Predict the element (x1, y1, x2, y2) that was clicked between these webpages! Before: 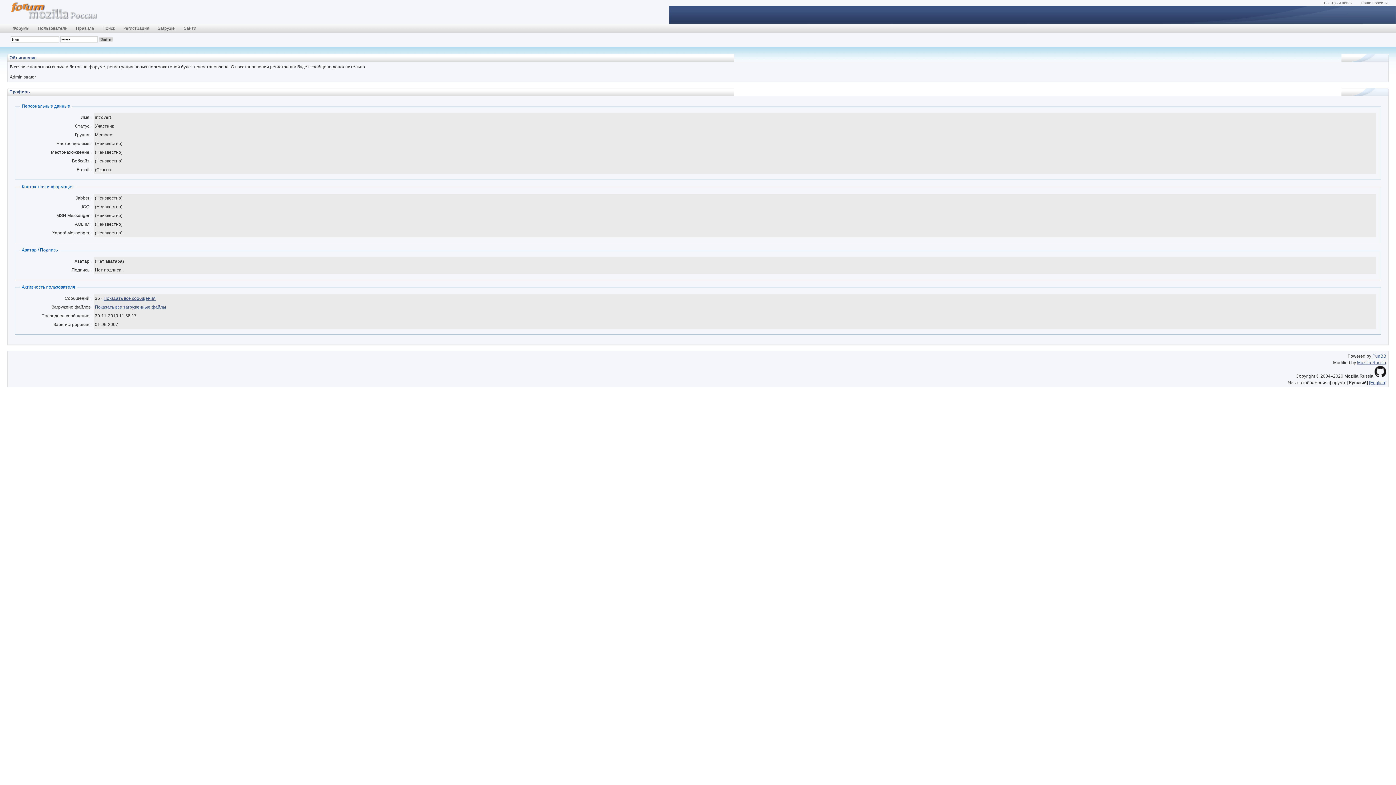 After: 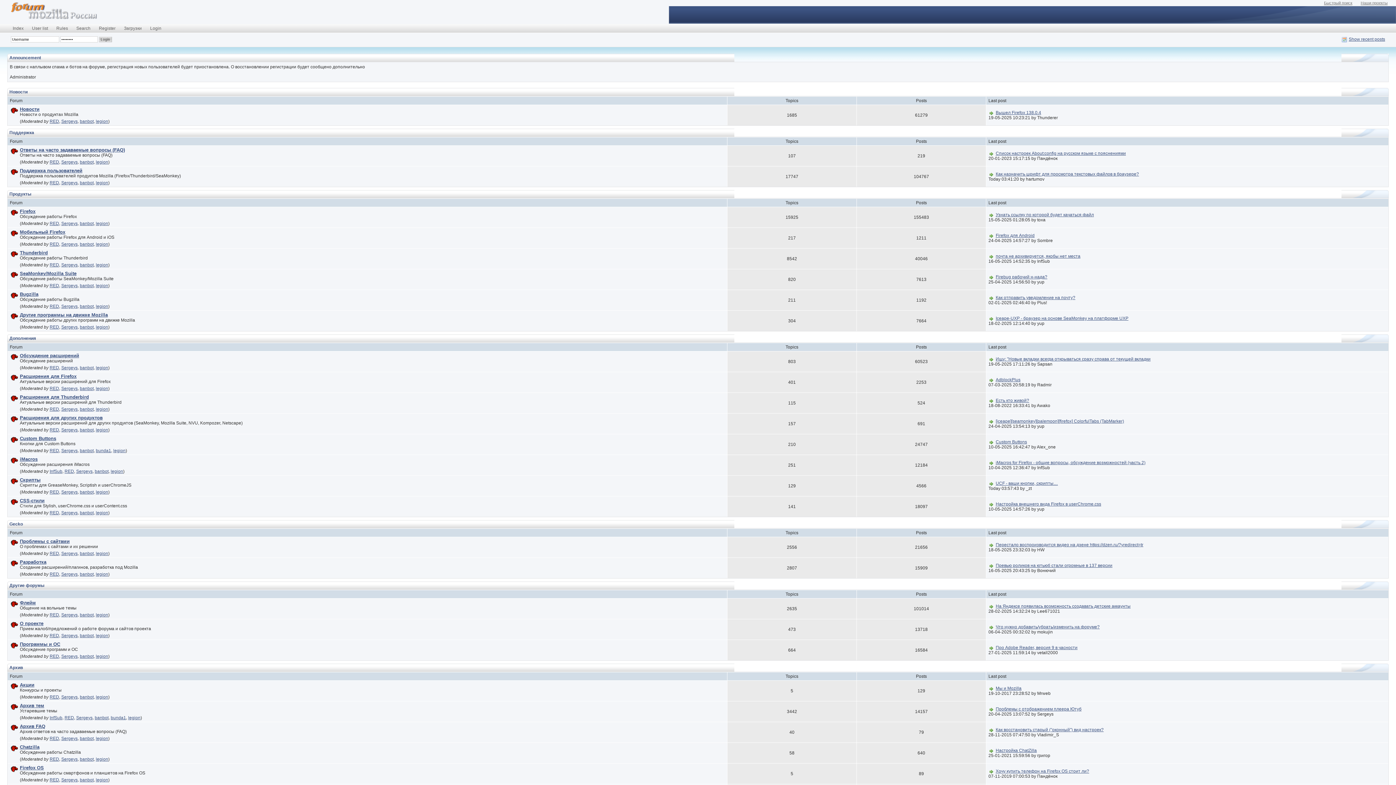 Action: label: [English] bbox: (1369, 380, 1386, 385)